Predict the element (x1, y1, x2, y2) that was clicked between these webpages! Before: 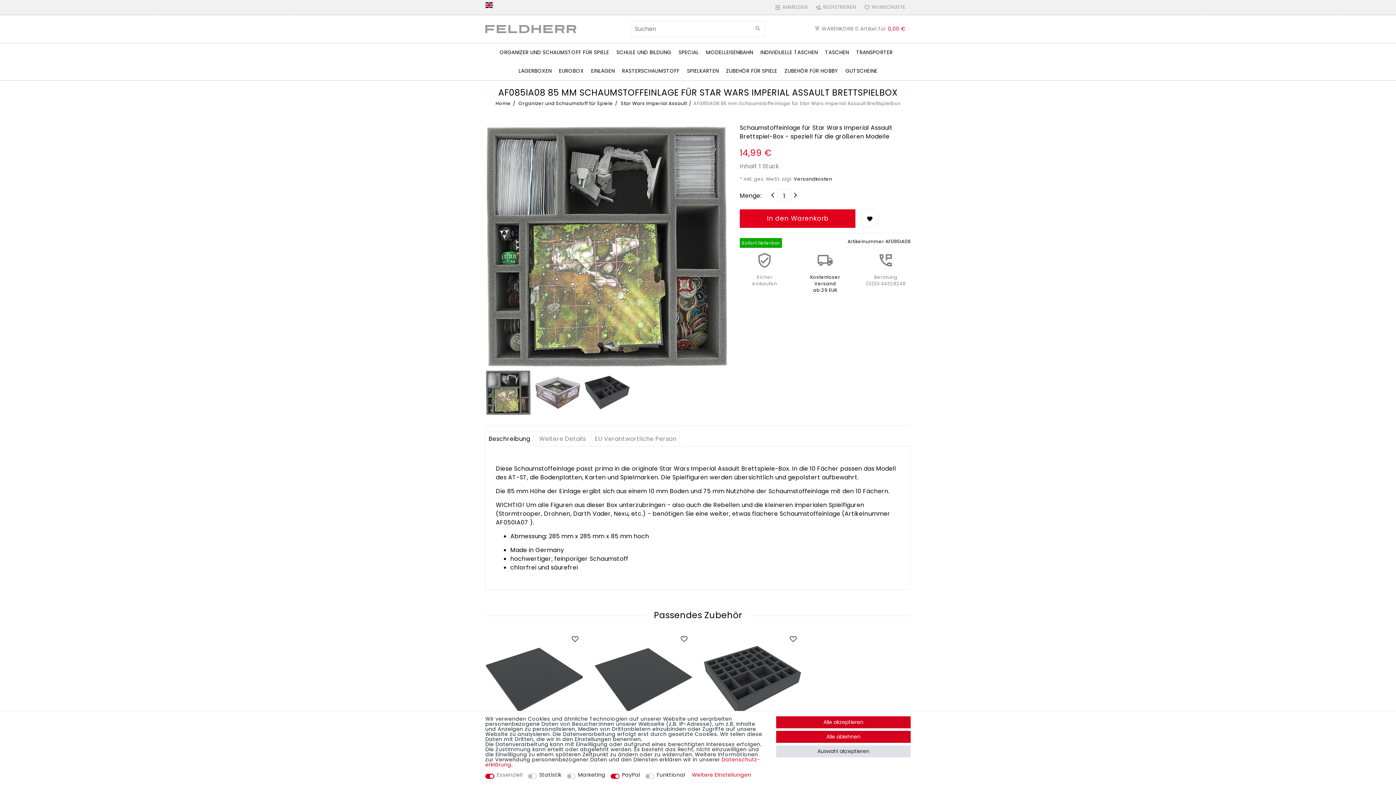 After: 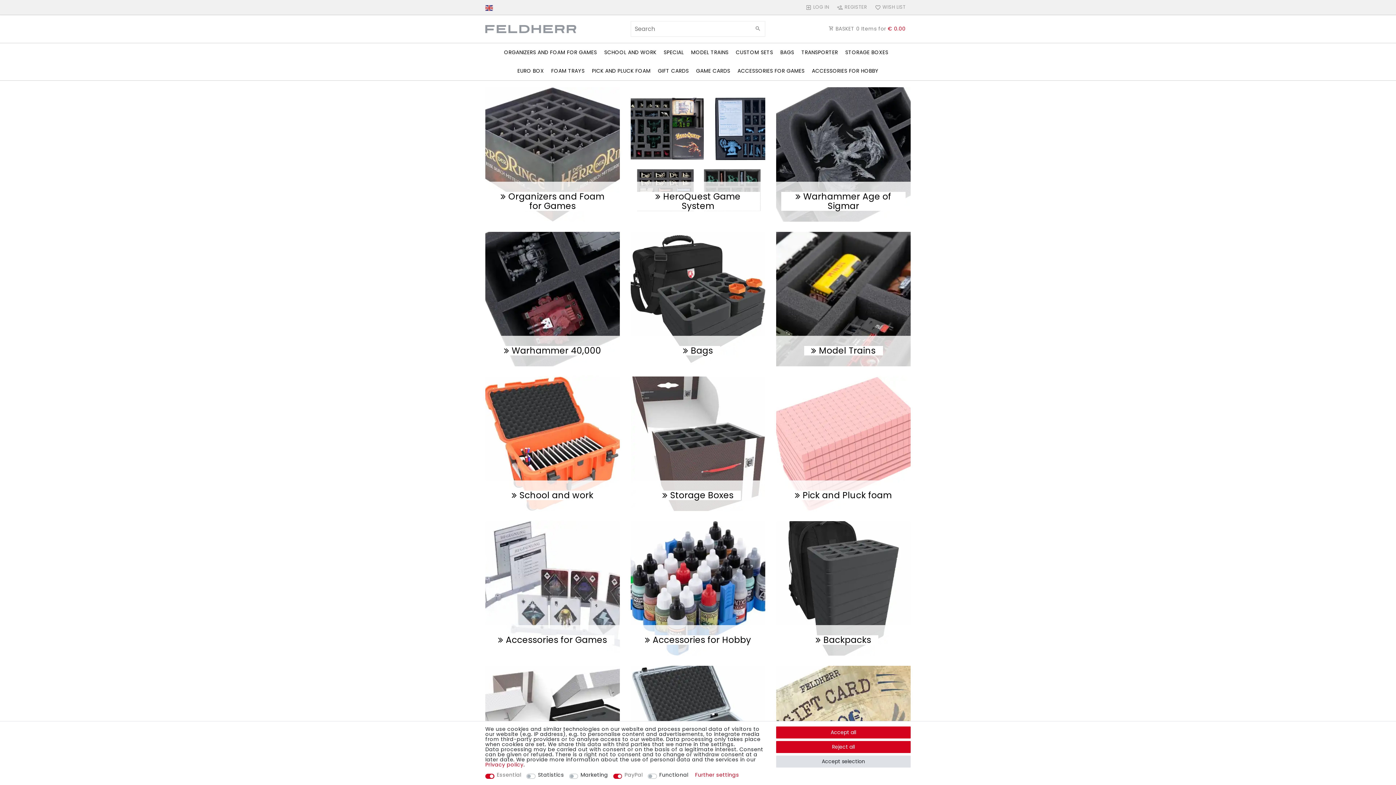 Action: bbox: (485, 0, 493, 8)